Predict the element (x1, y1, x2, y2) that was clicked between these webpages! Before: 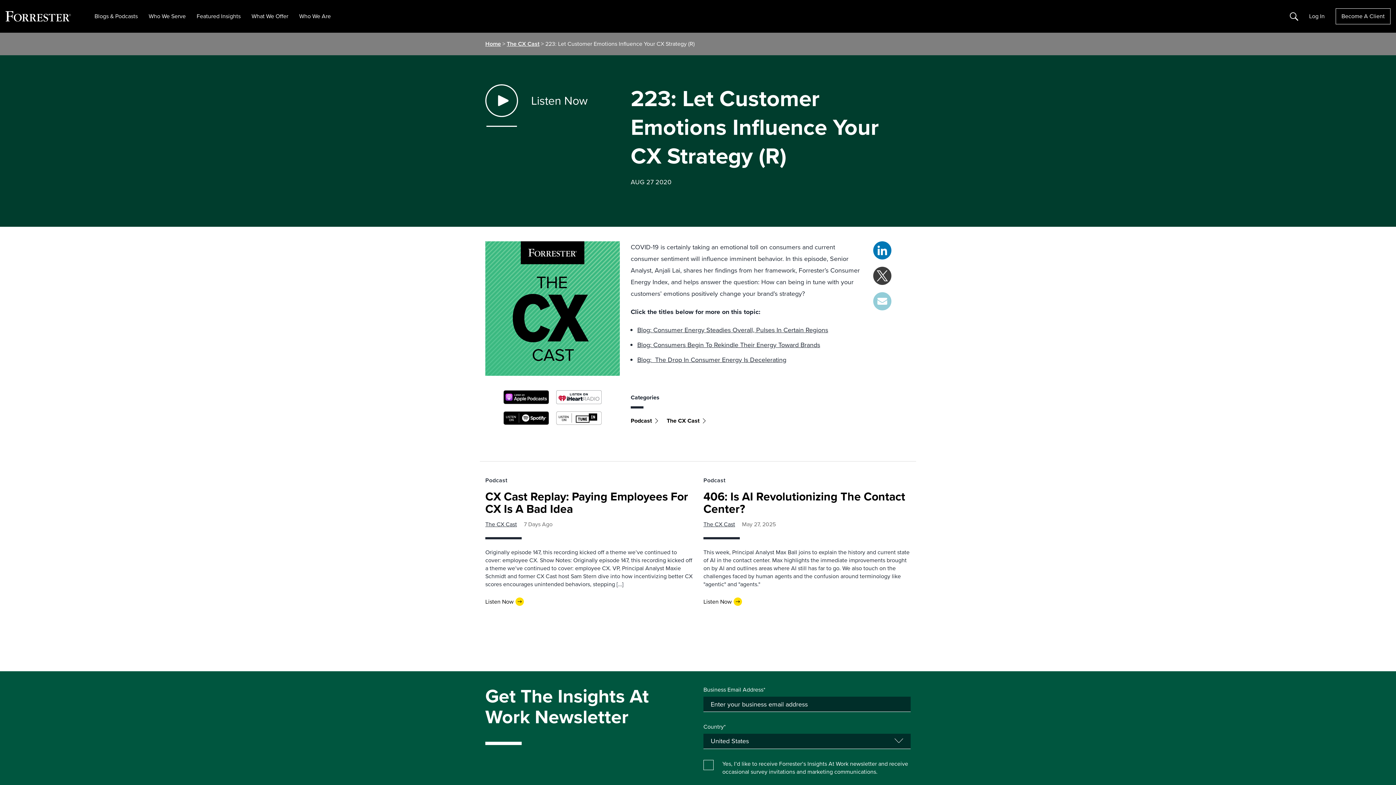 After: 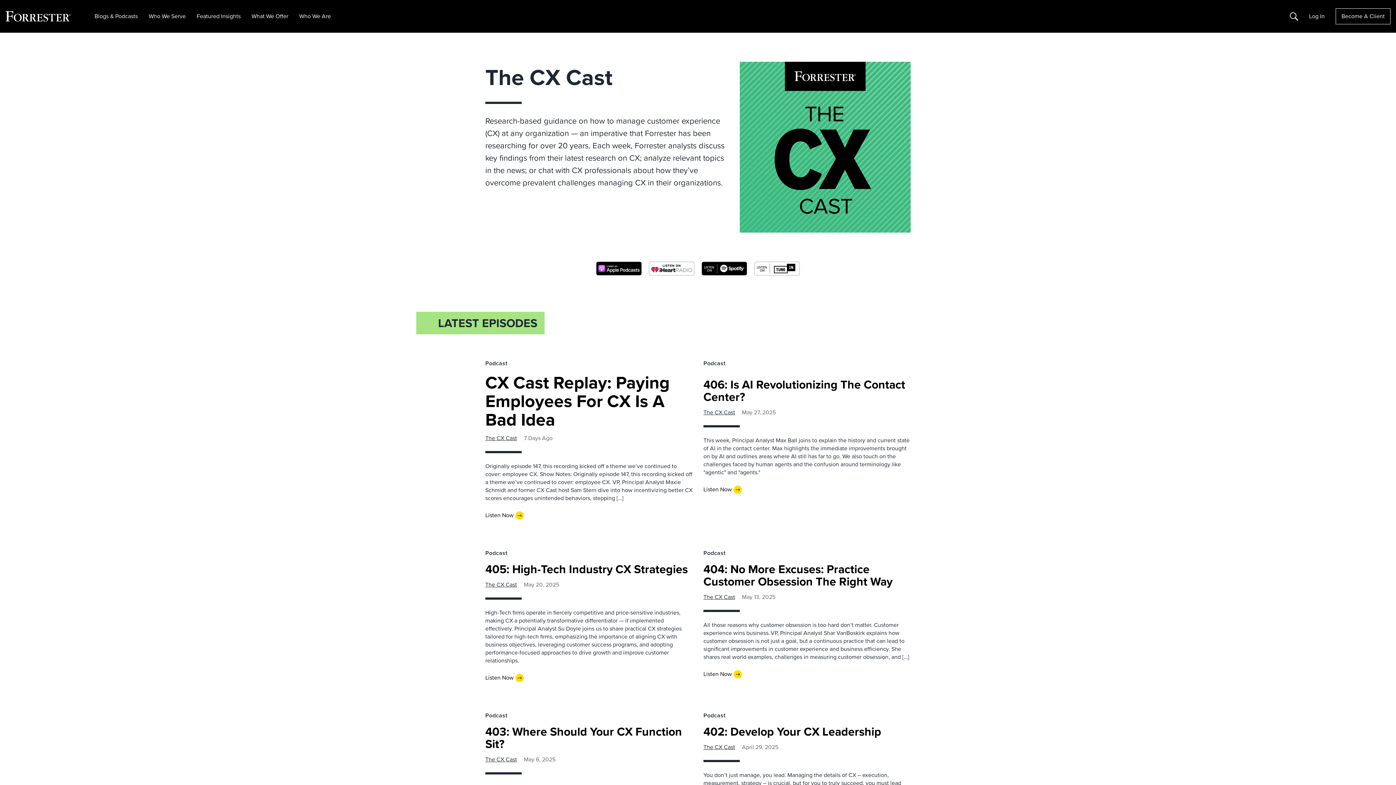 Action: label: The CX Cast bbox: (506, 39, 539, 48)